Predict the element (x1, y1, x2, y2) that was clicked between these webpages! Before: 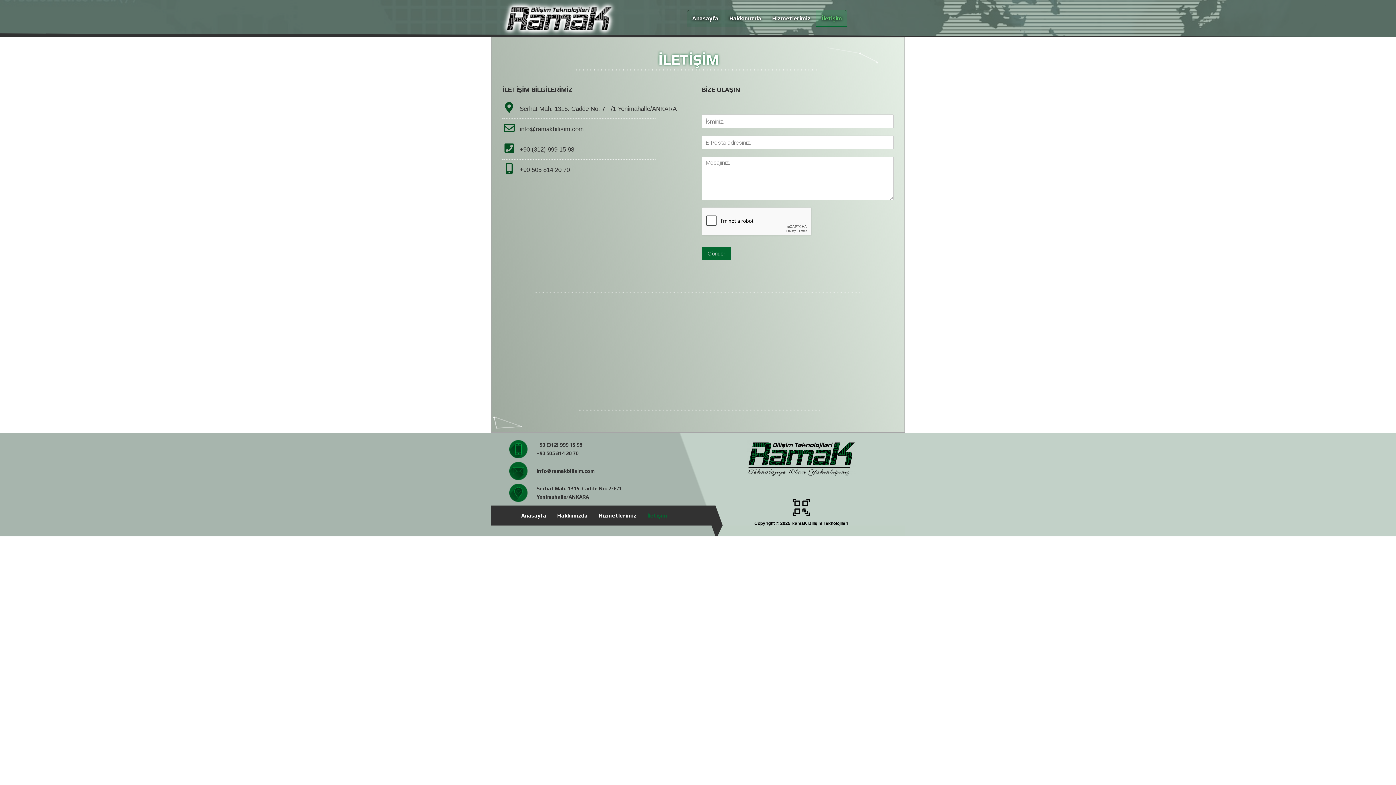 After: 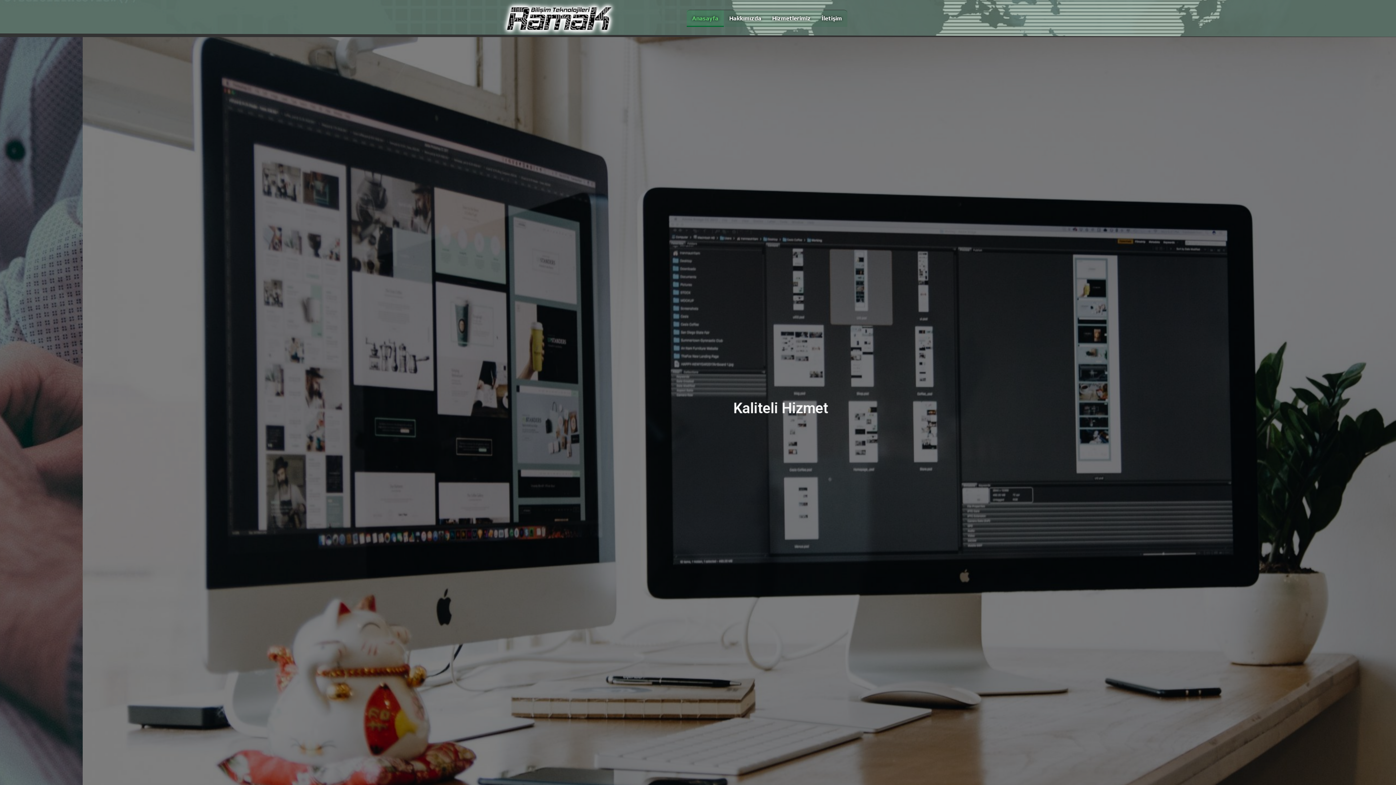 Action: bbox: (747, 440, 856, 476)